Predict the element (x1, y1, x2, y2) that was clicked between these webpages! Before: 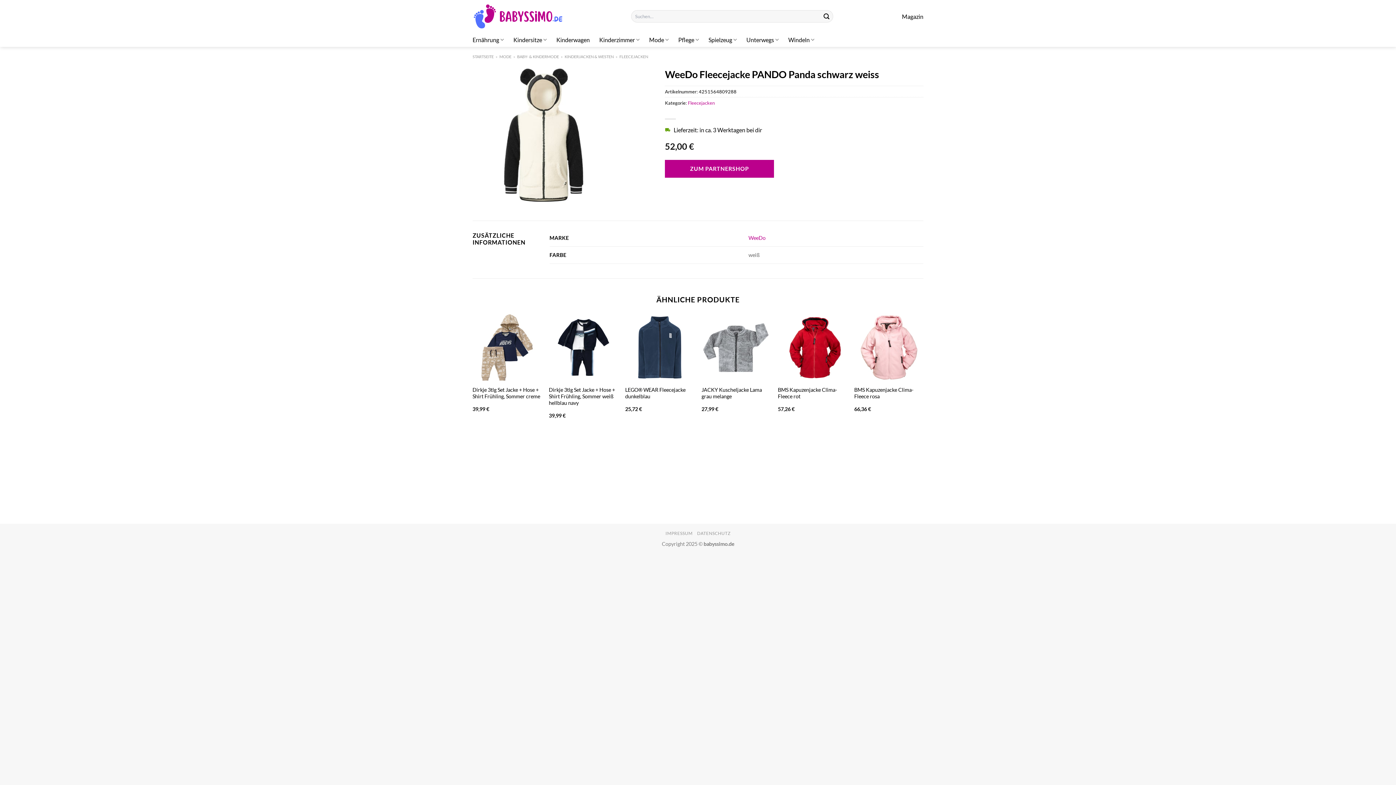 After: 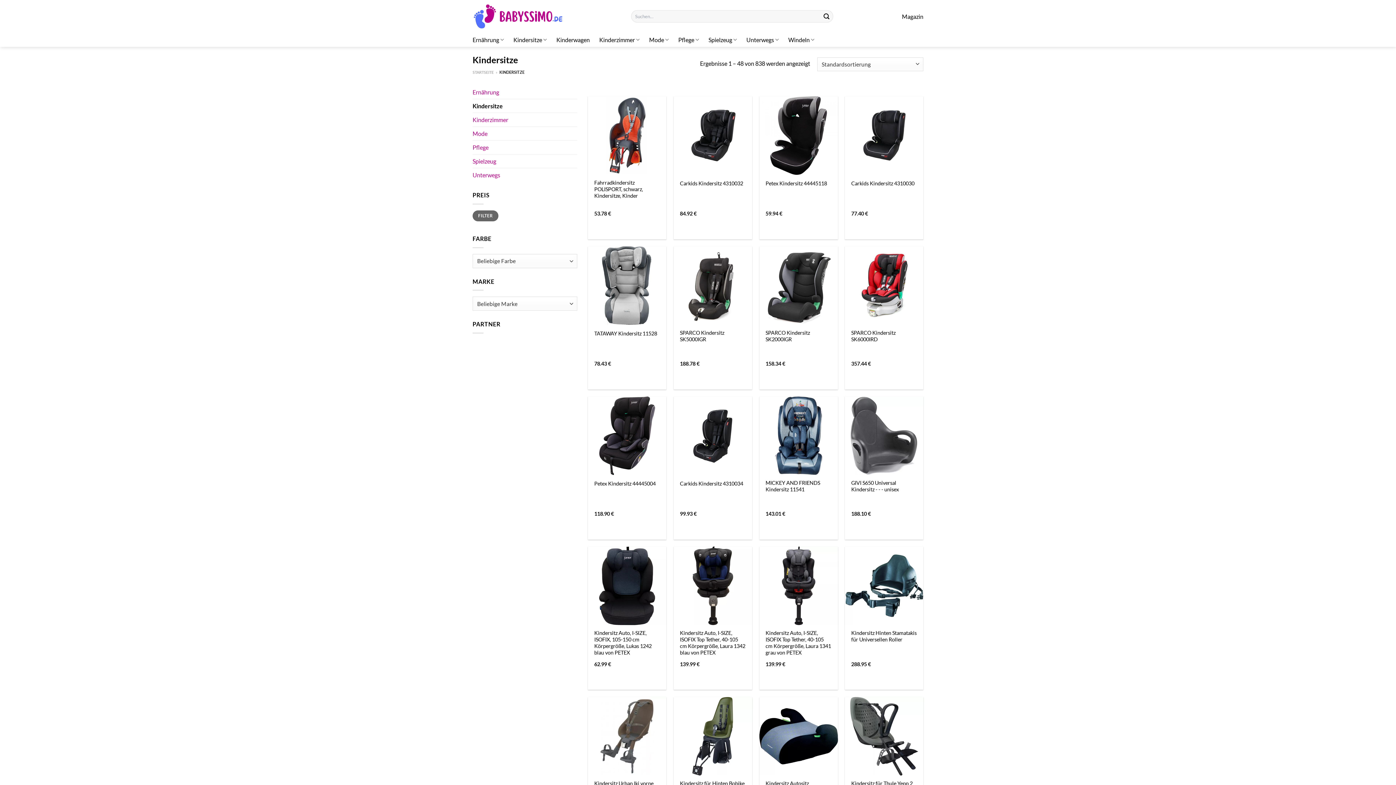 Action: bbox: (513, 32, 547, 46) label: Kindersitze